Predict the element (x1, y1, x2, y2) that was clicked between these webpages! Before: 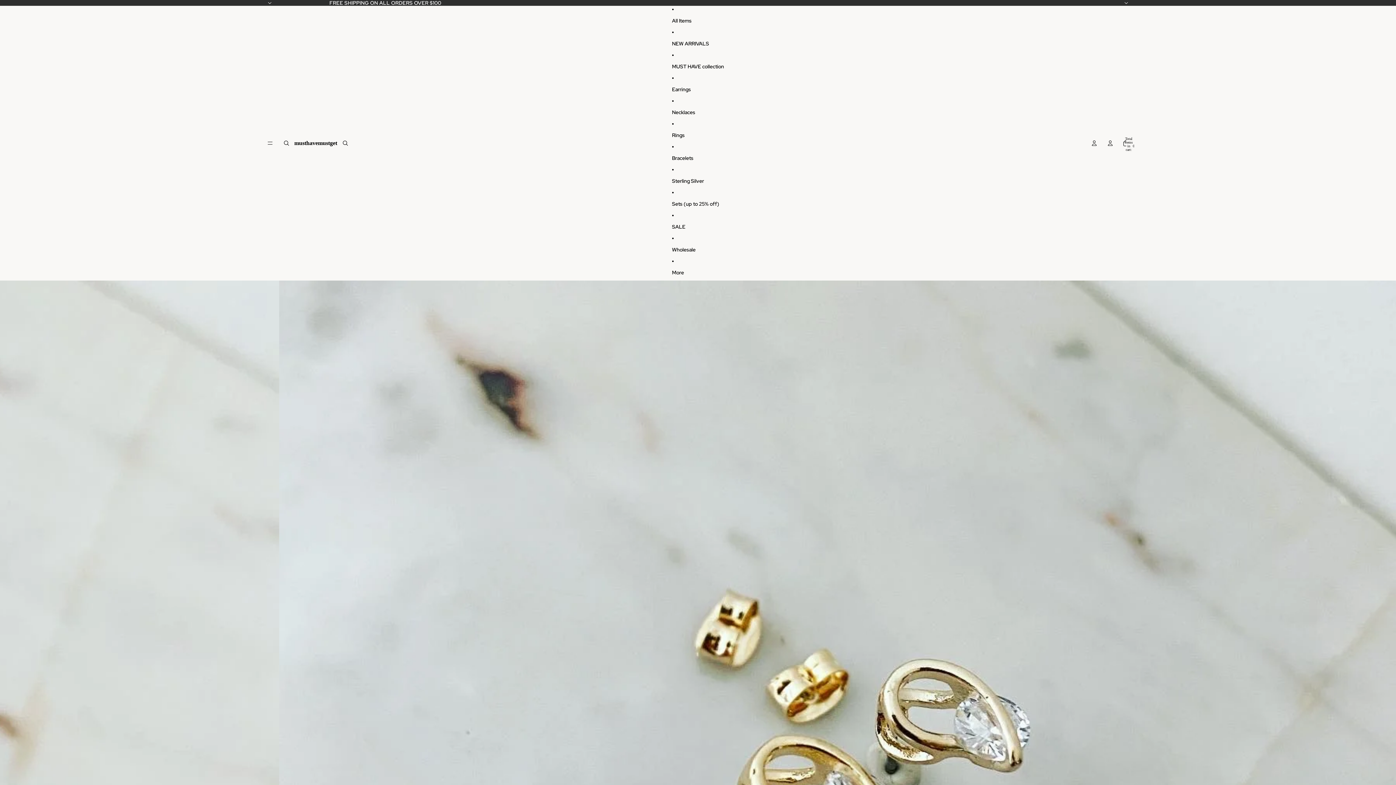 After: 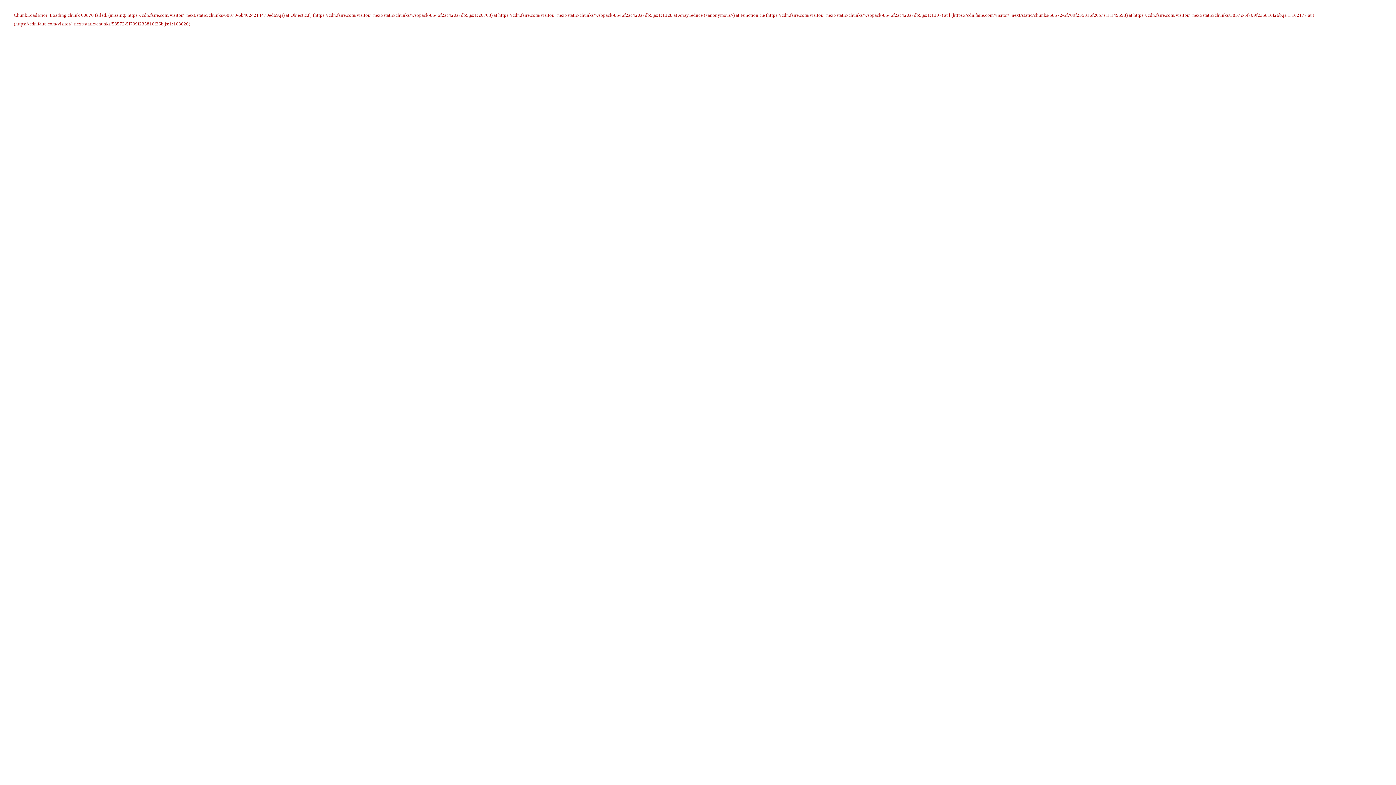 Action: label: Wholesale bbox: (672, 241, 724, 257)